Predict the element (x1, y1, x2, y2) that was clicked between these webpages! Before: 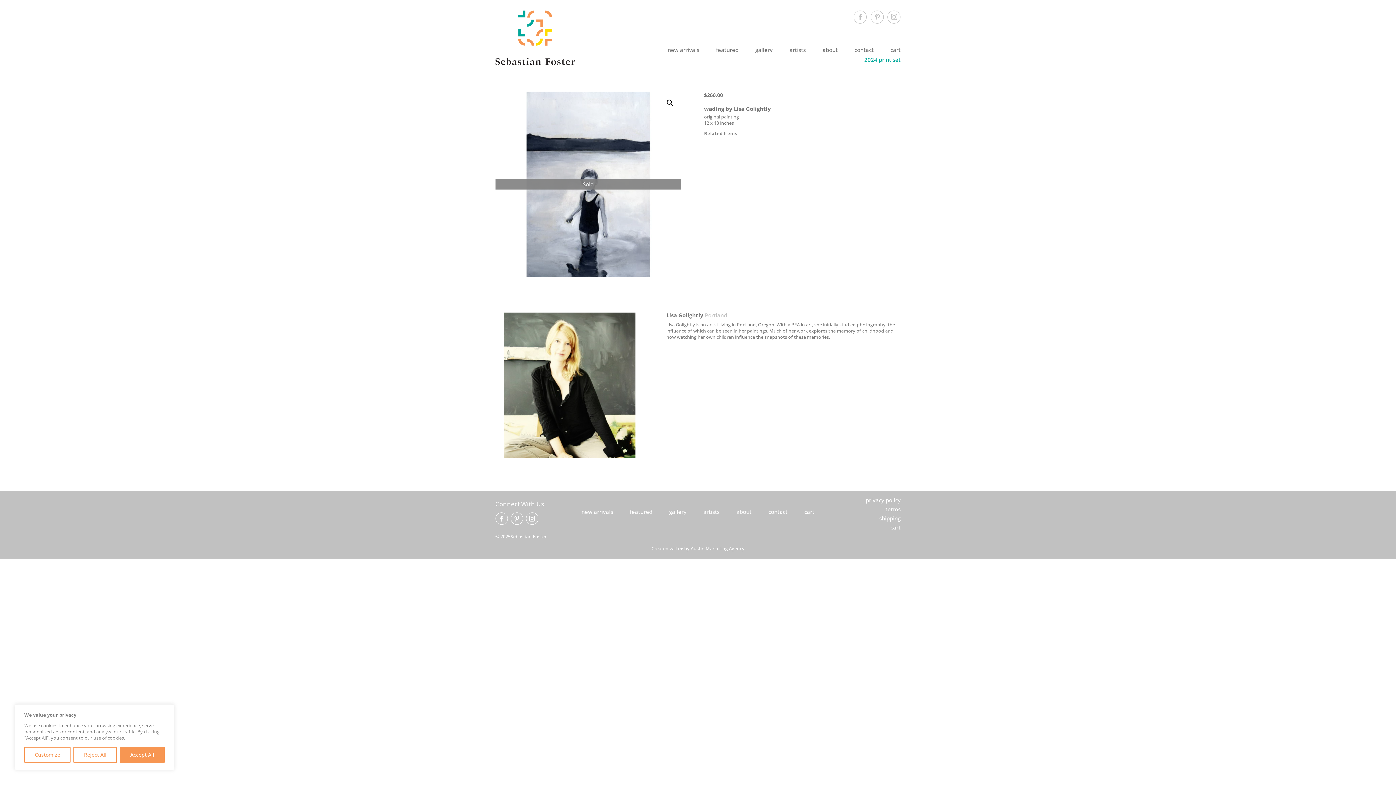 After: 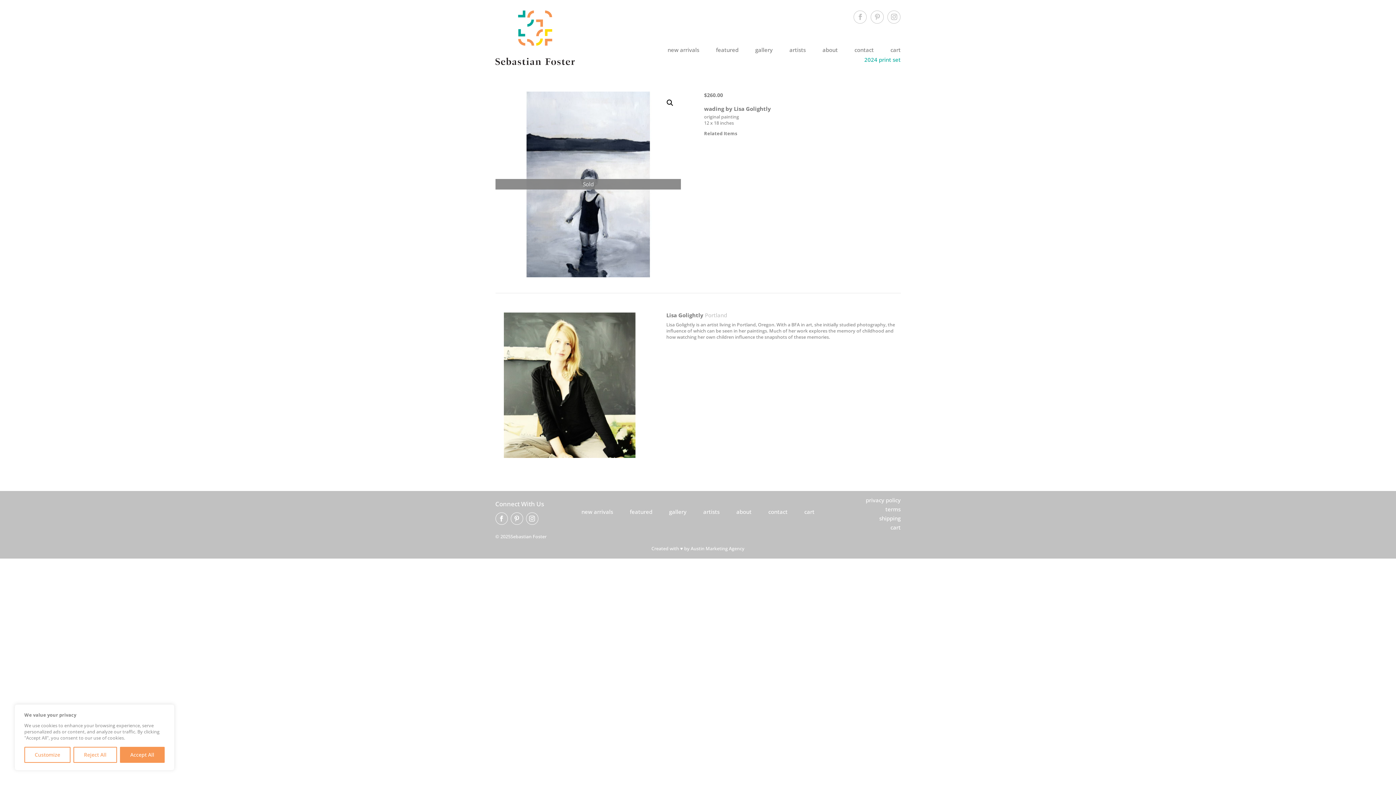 Action: bbox: (495, 512, 507, 525)